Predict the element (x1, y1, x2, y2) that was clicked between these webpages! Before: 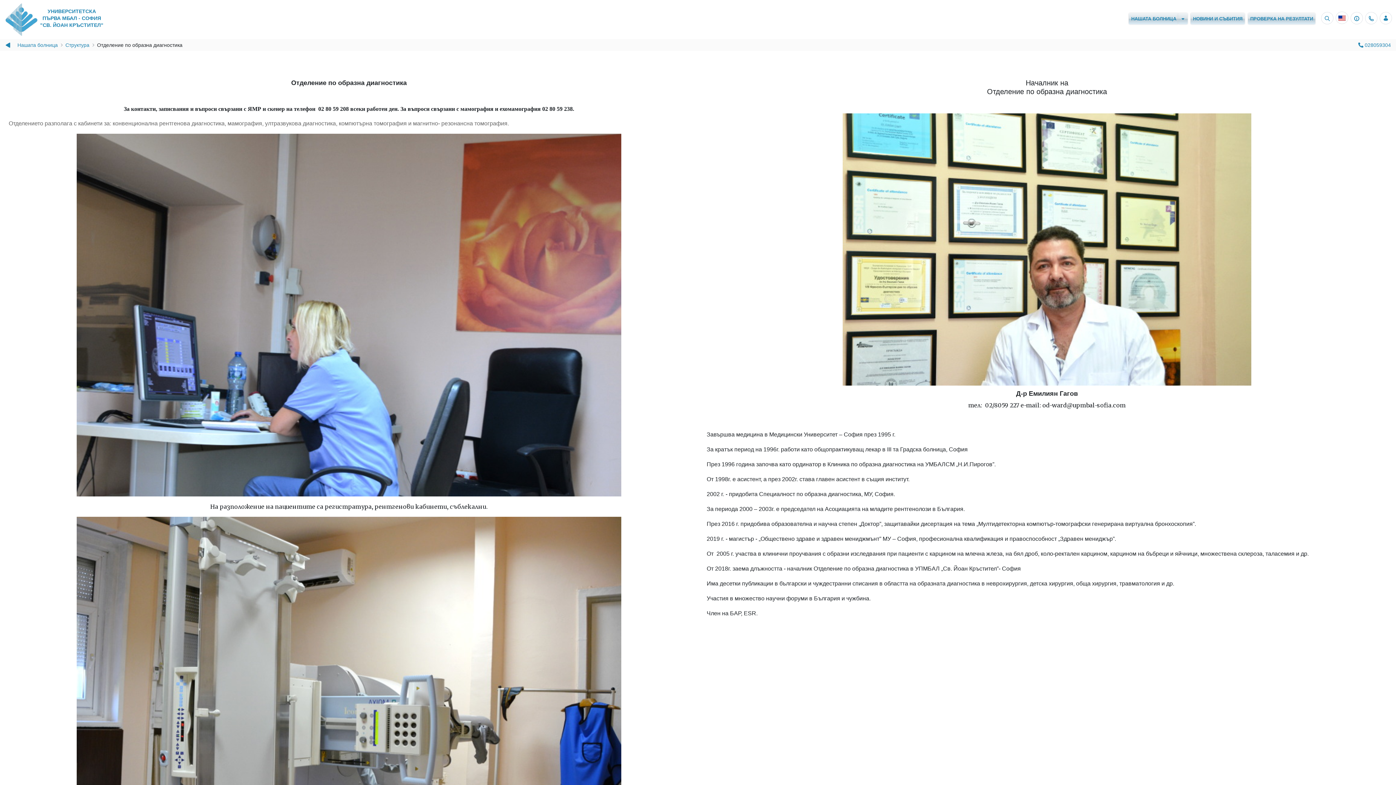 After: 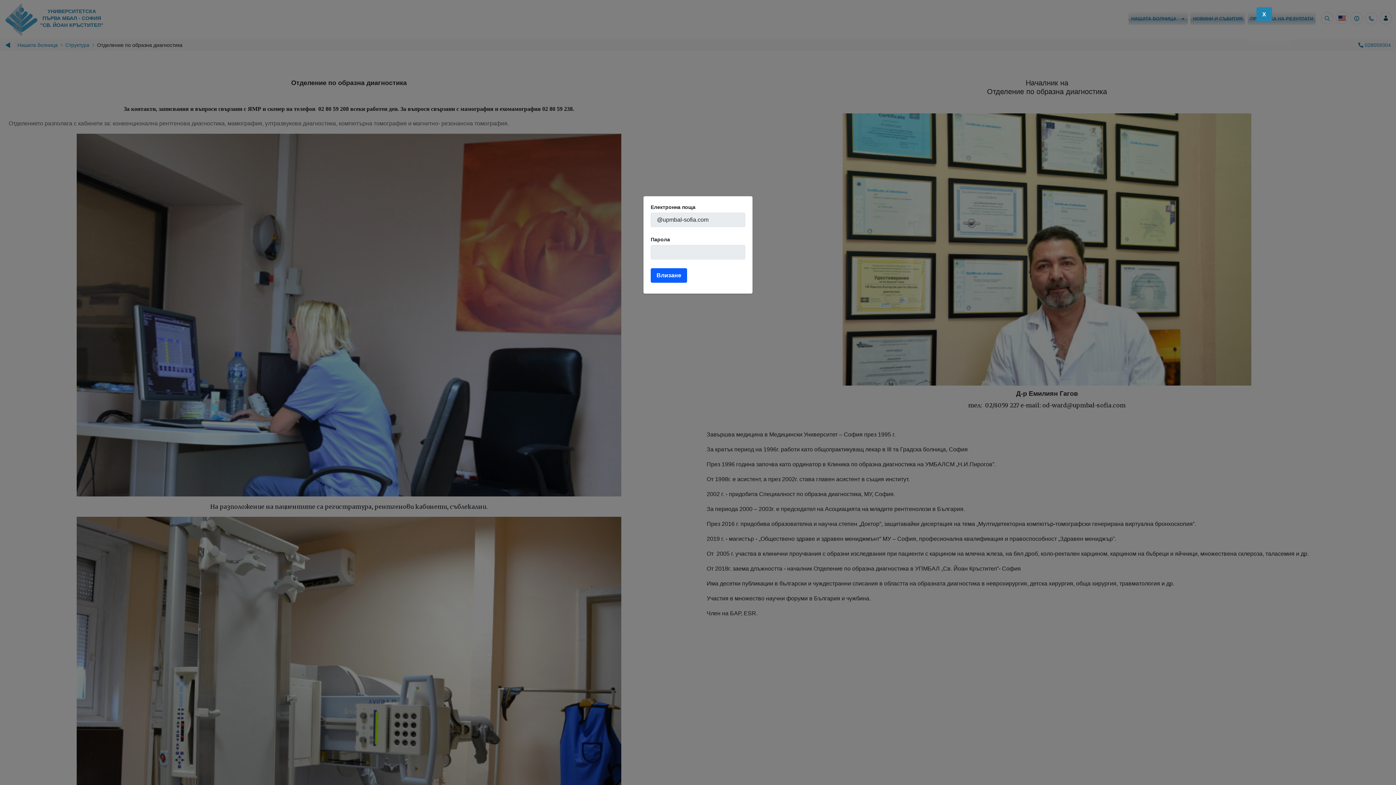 Action: bbox: (1380, 12, 1392, 24)